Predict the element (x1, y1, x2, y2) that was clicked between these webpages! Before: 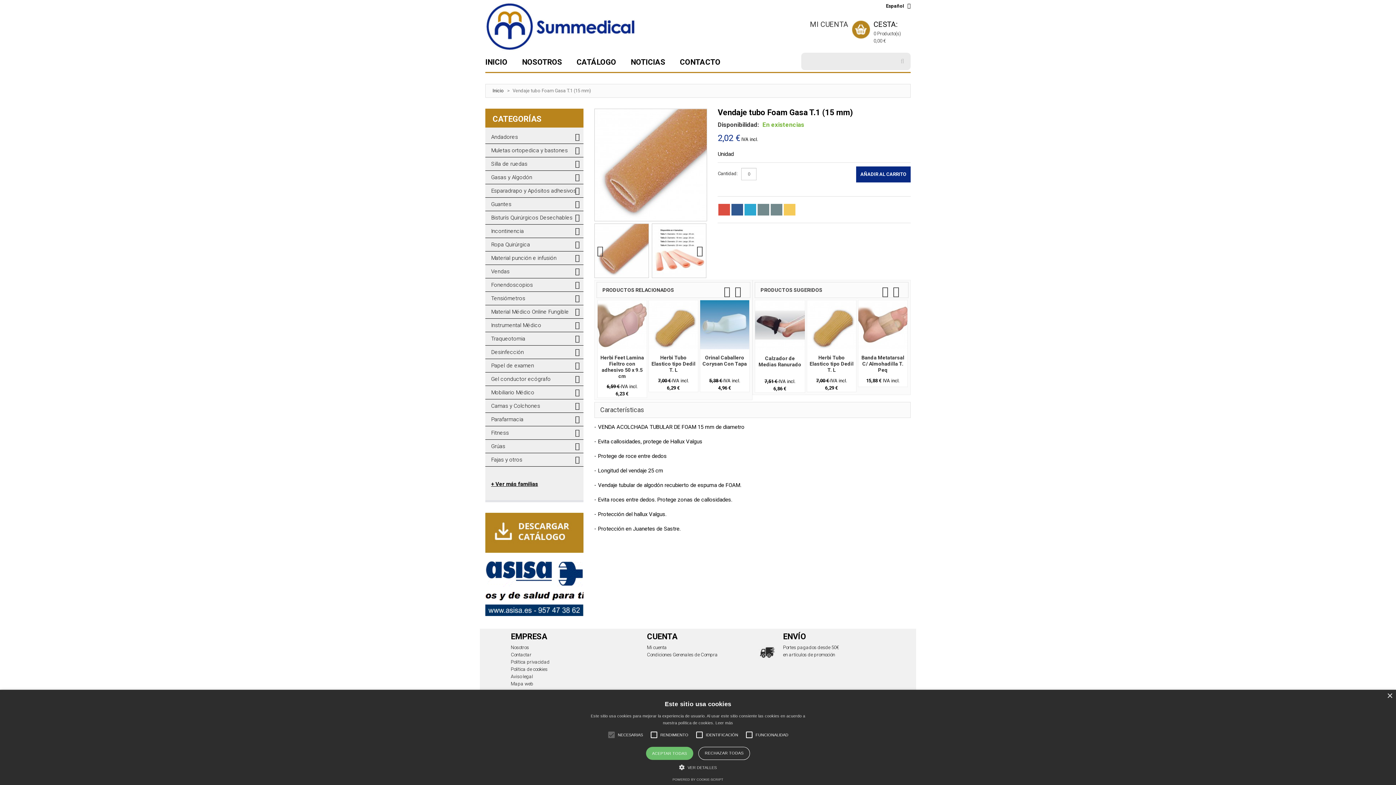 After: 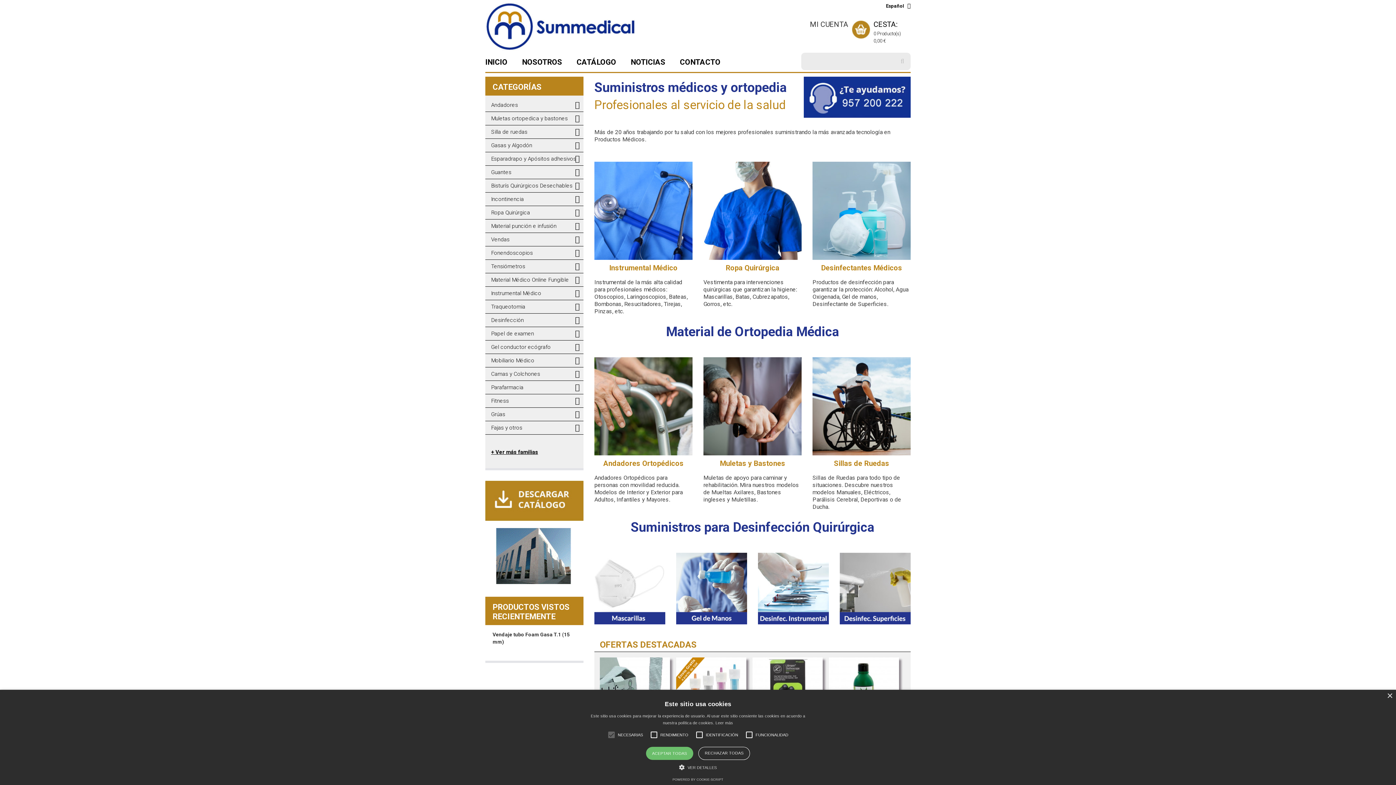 Action: label: Ortopedia Medica Summedical bbox: (485, 1, 636, 50)